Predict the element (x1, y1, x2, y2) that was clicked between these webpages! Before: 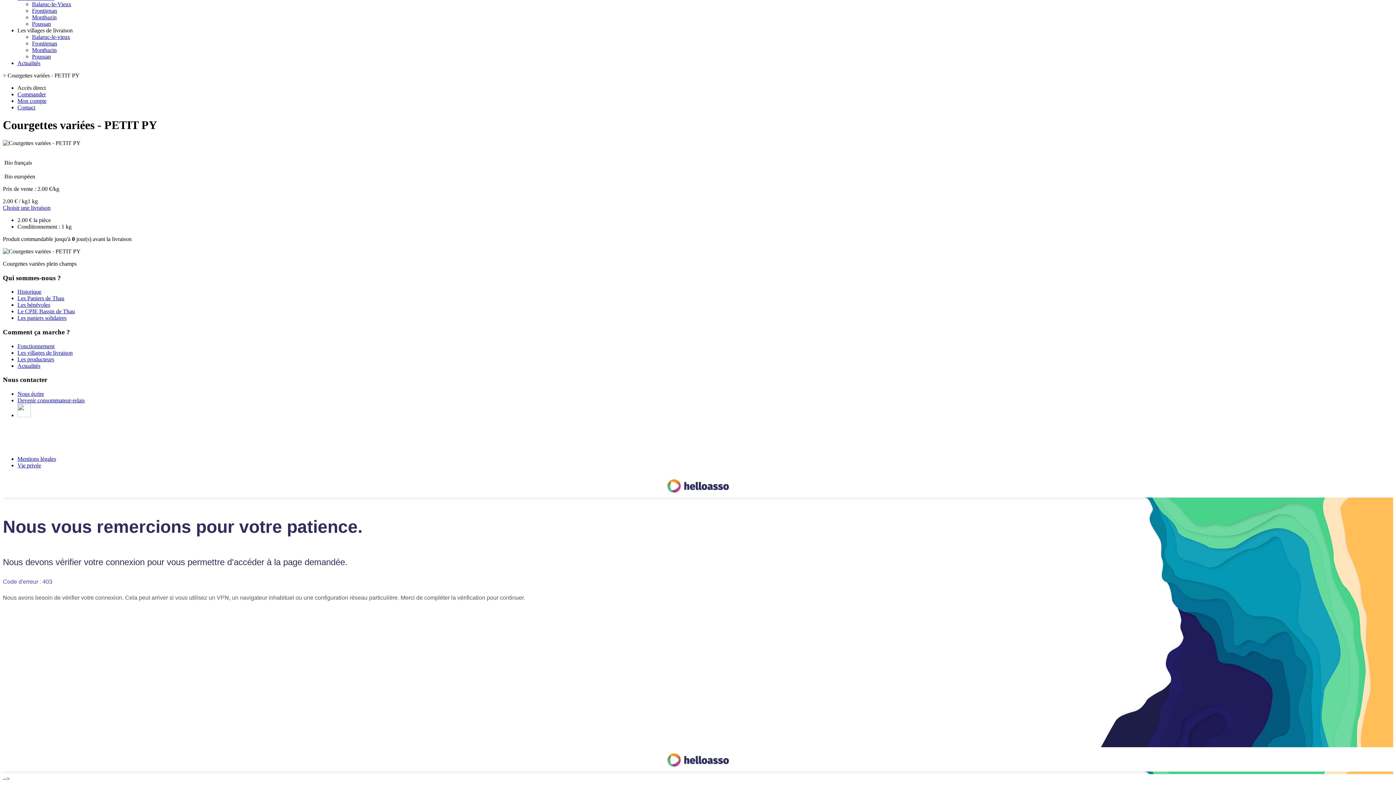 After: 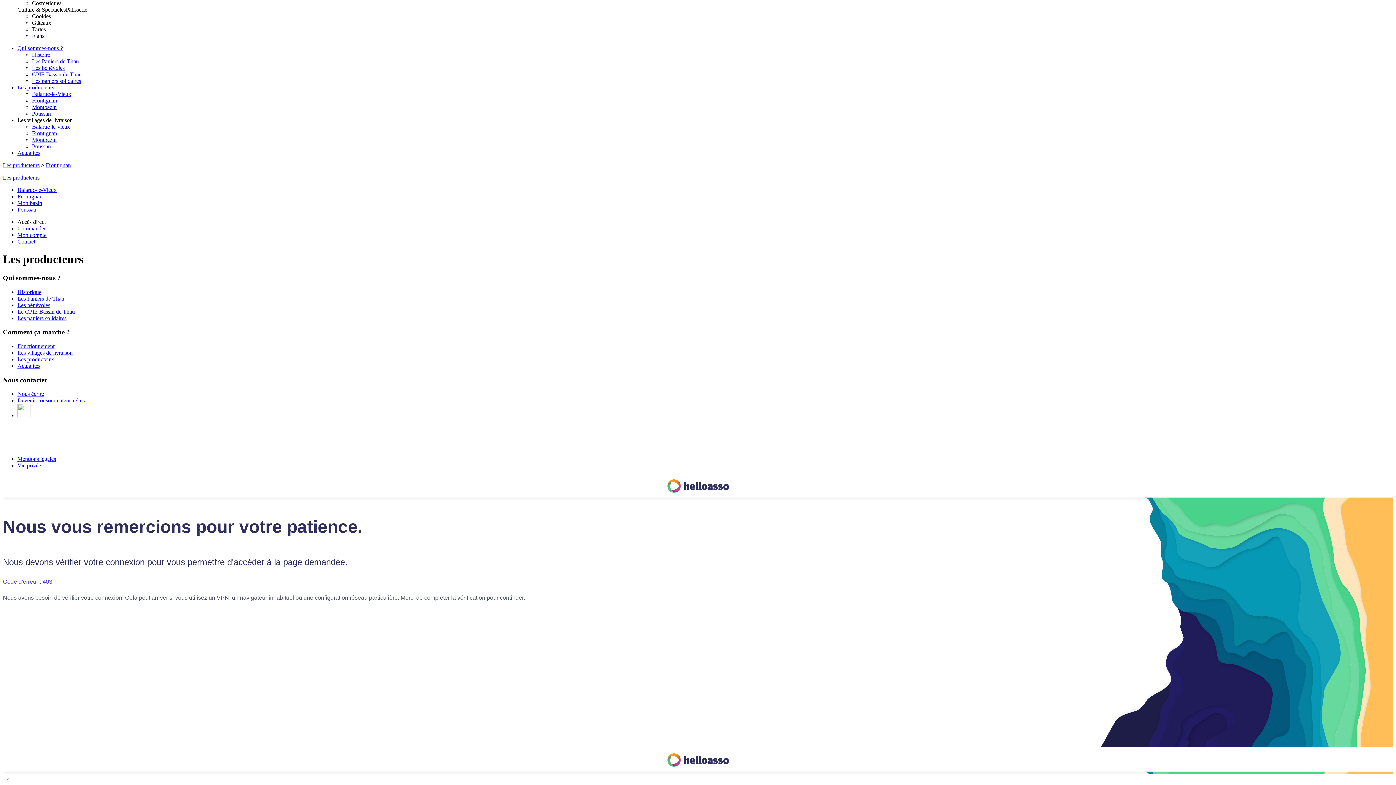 Action: bbox: (32, 7, 57, 13) label: Frontignan